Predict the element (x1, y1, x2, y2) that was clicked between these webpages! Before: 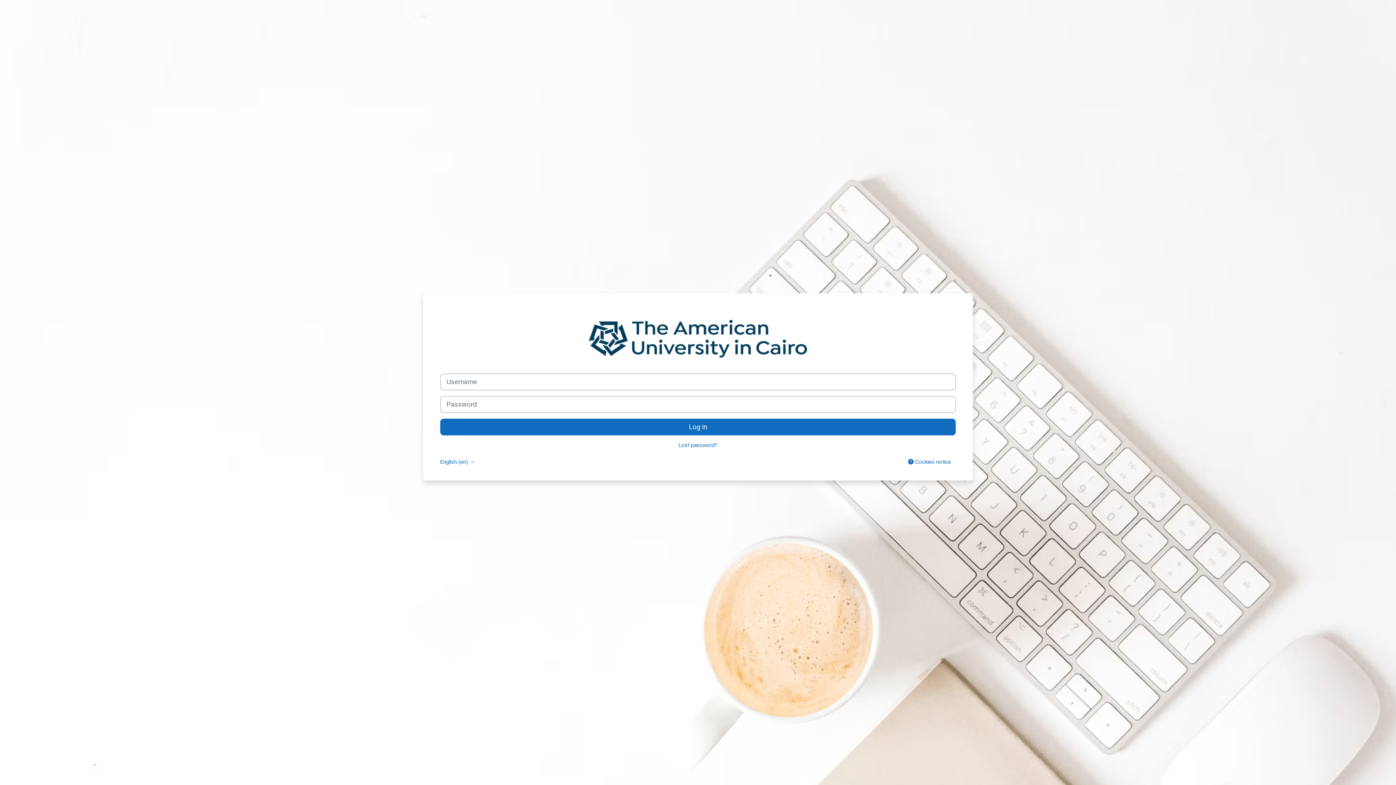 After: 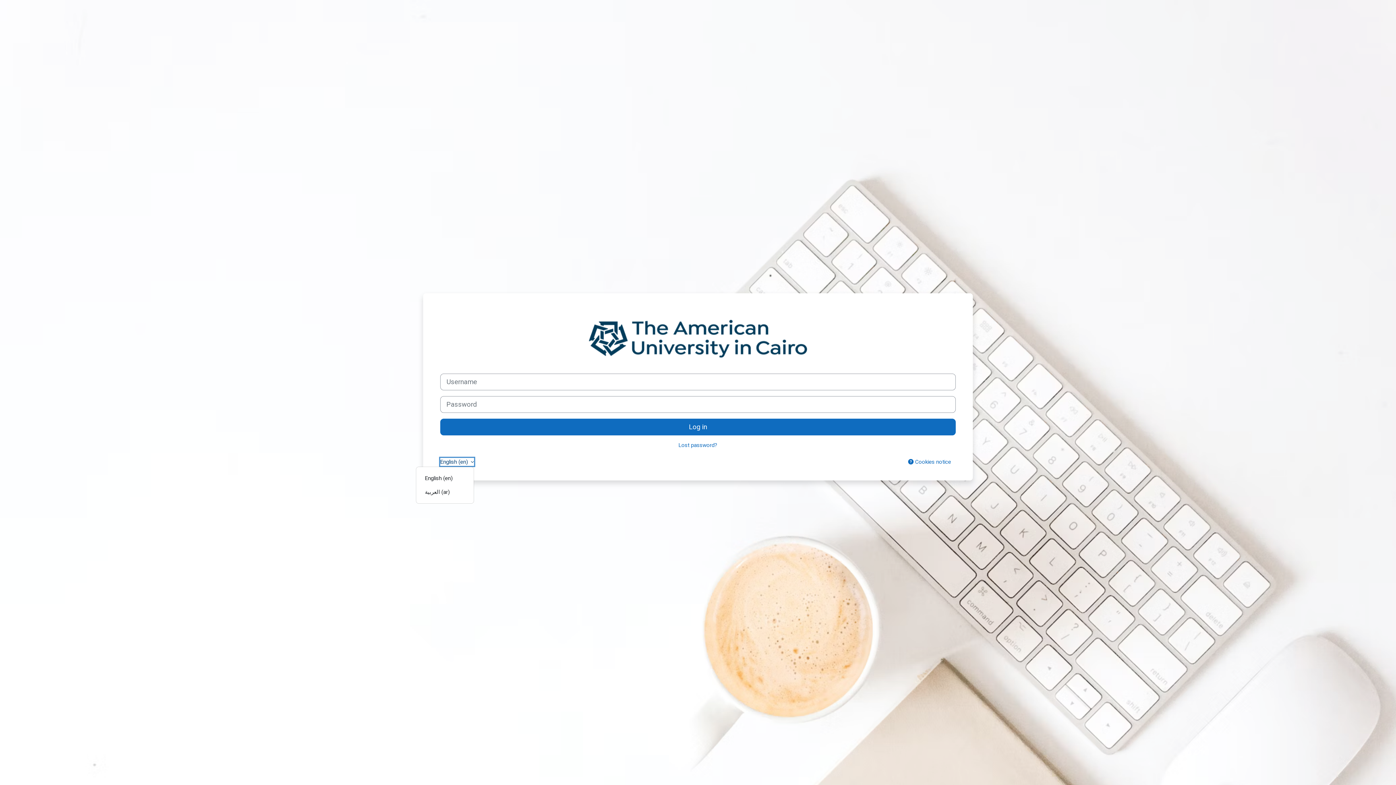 Action: bbox: (440, 458, 474, 466) label: English ‎(en)‎